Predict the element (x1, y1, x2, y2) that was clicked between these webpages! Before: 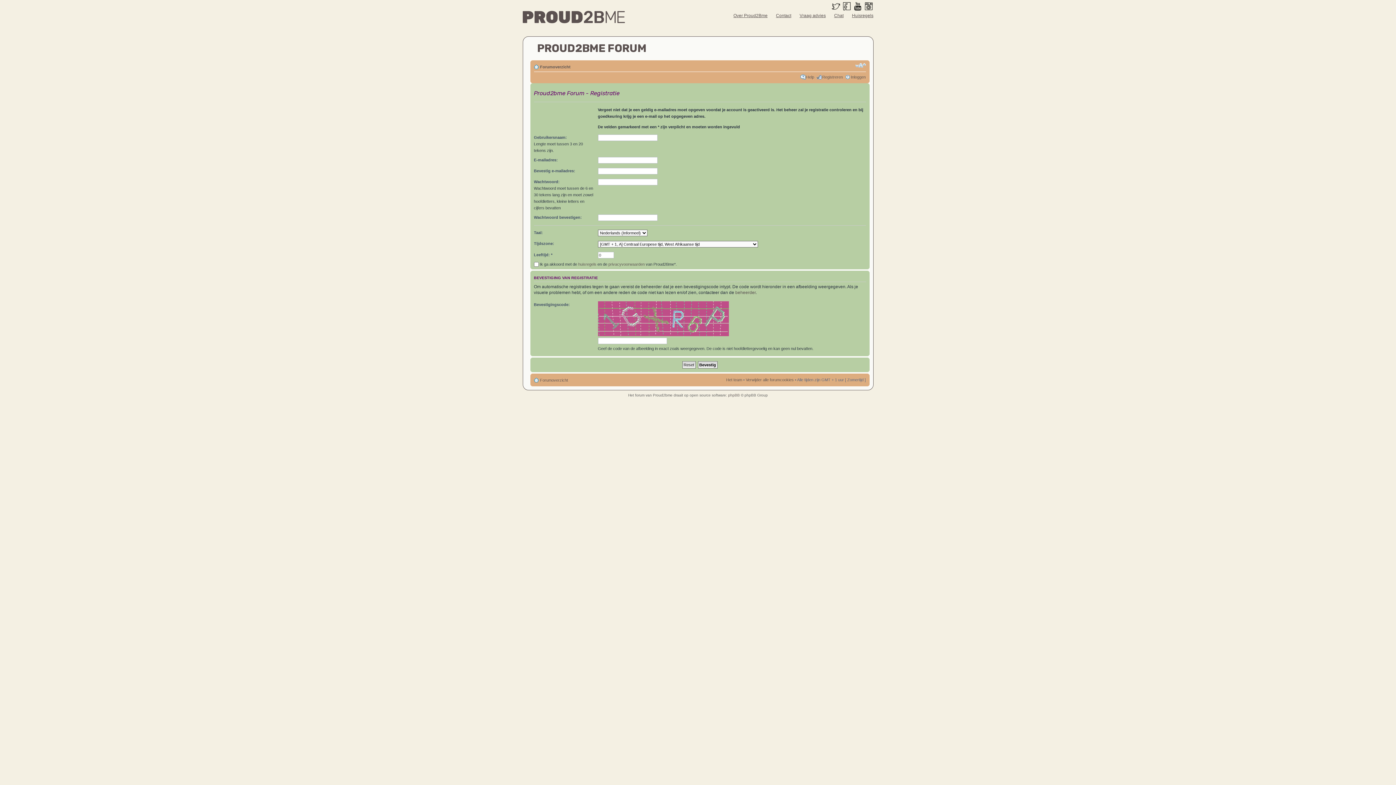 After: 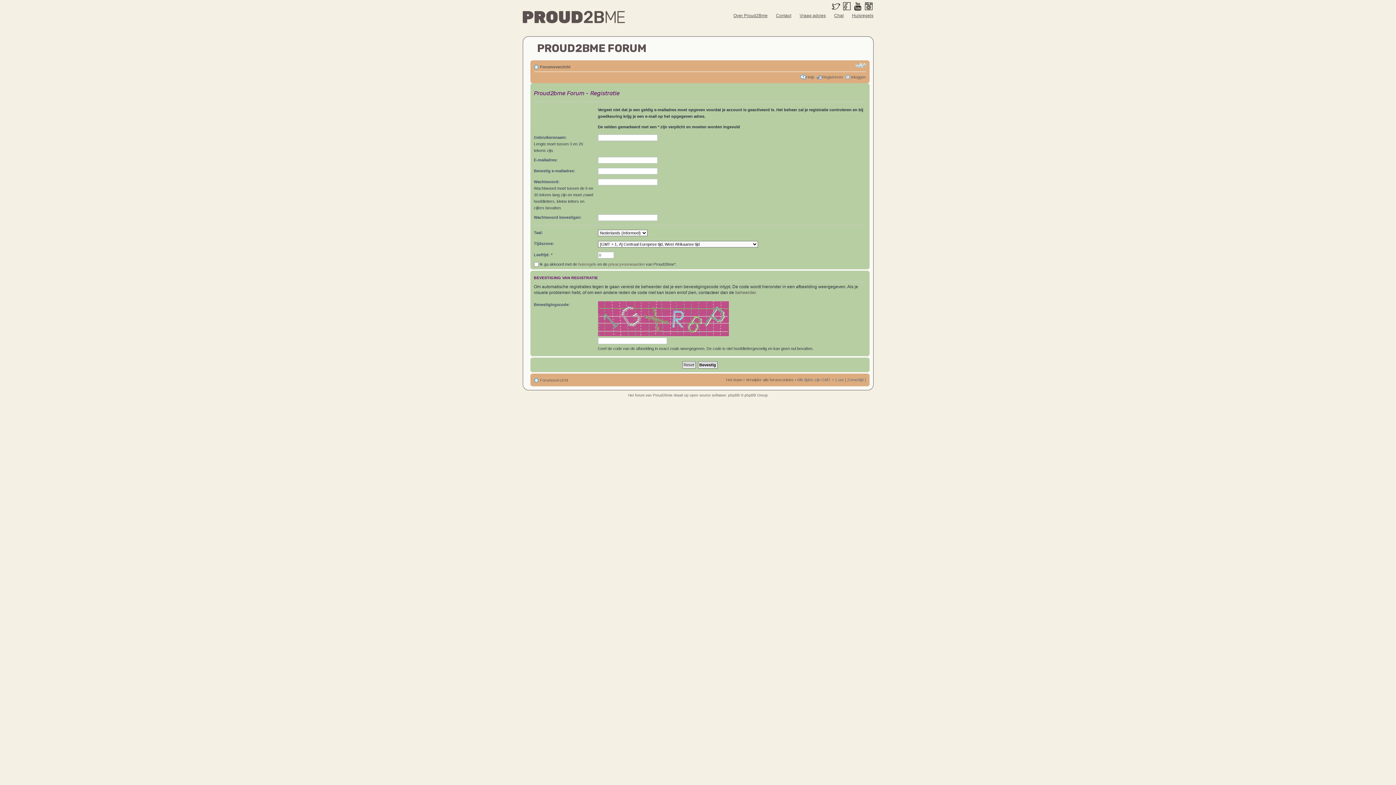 Action: bbox: (864, 2, 873, 9)